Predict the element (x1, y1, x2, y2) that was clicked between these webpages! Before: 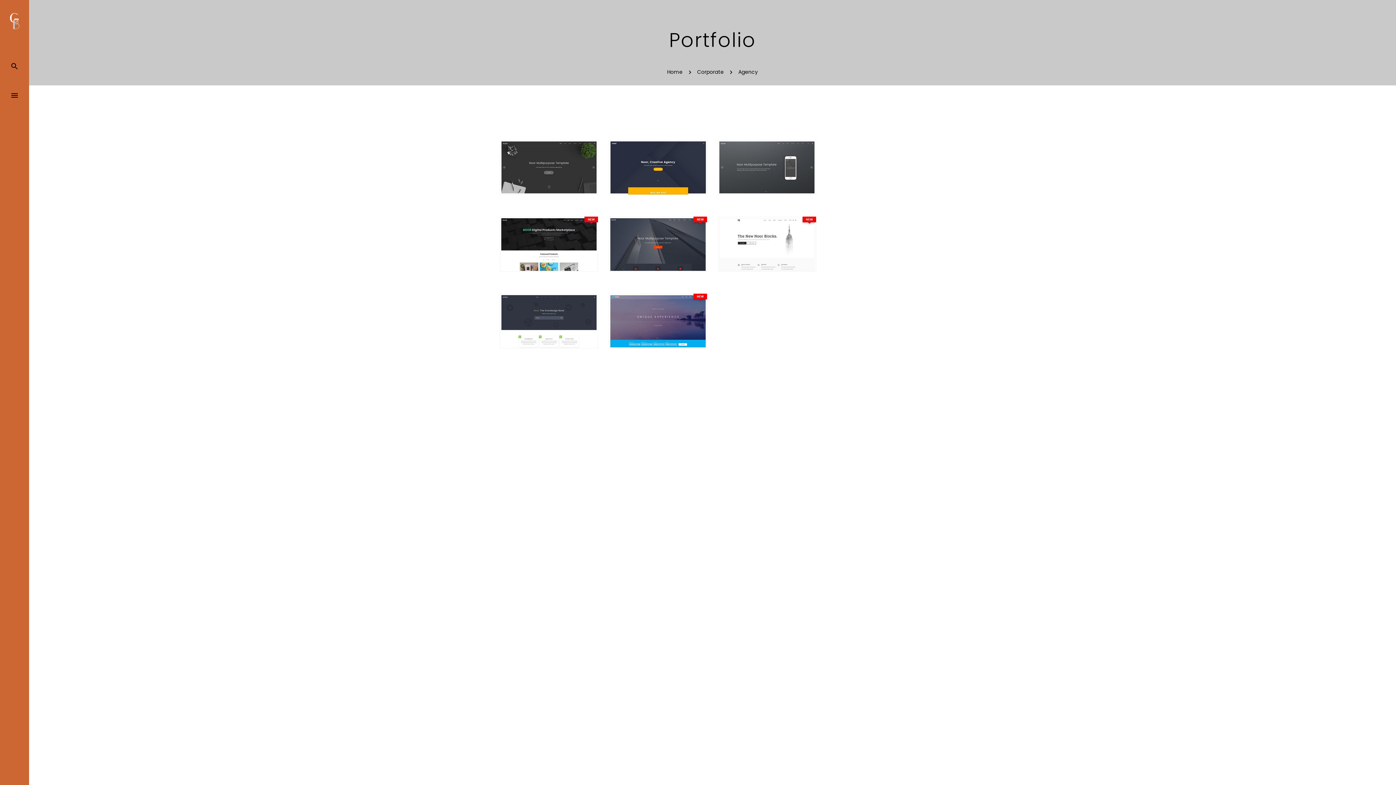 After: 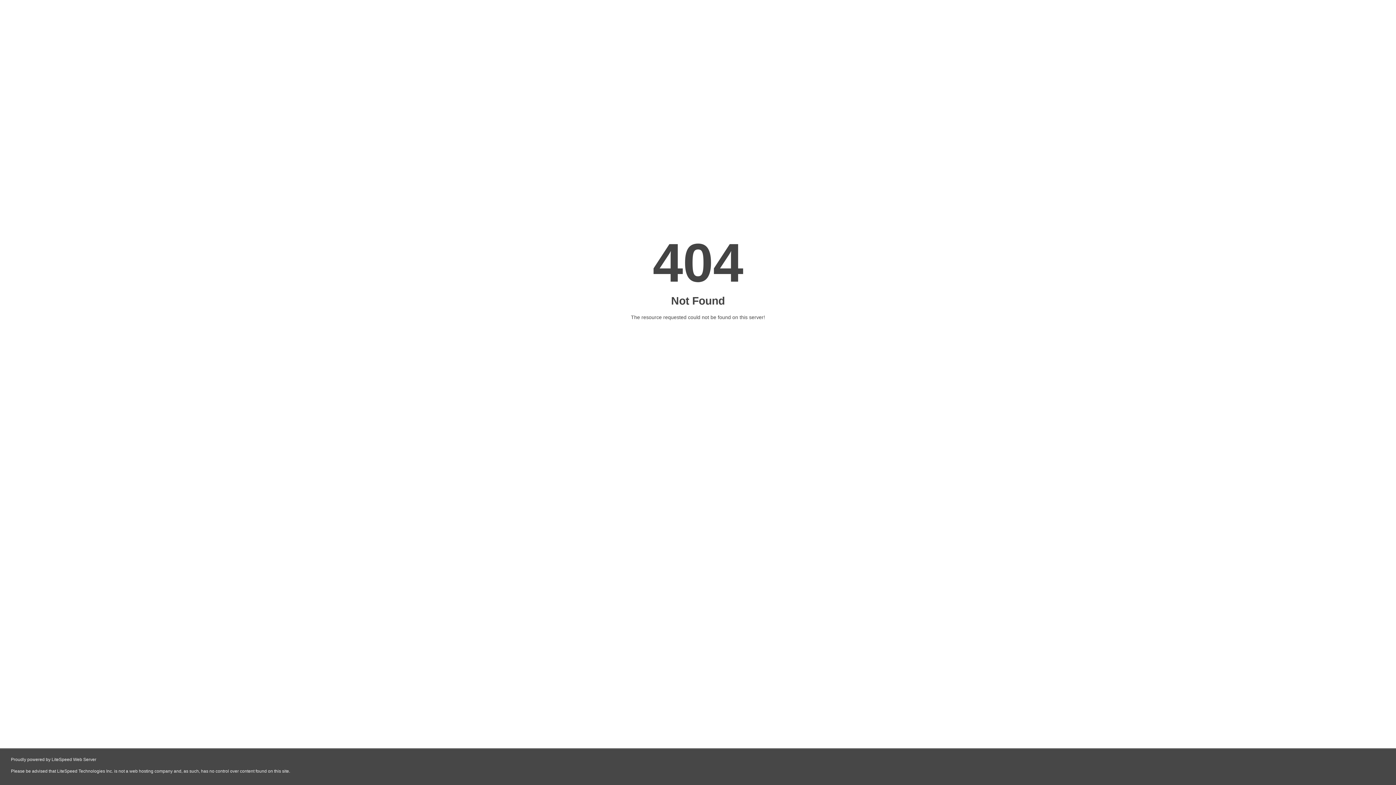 Action: label: Agency bbox: (510, 179, 535, 189)